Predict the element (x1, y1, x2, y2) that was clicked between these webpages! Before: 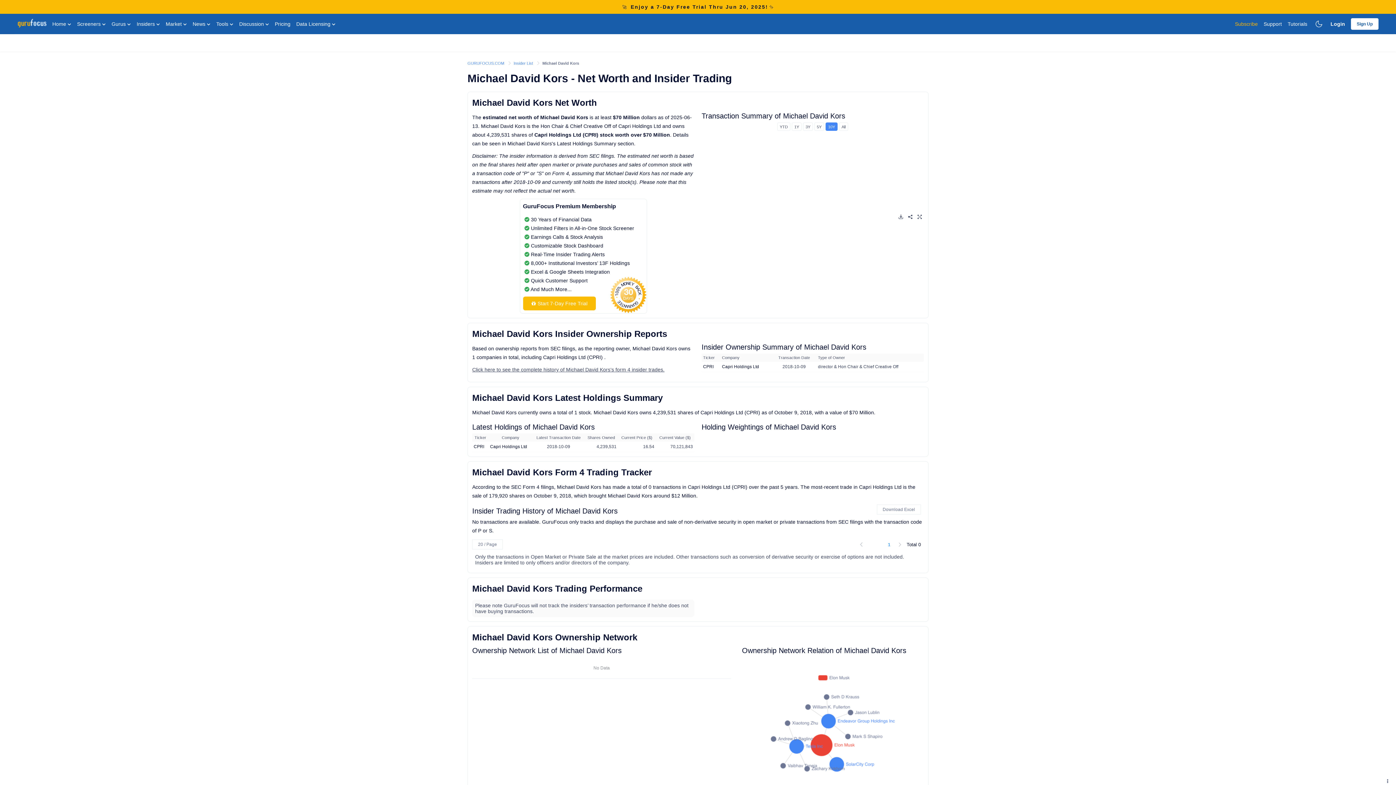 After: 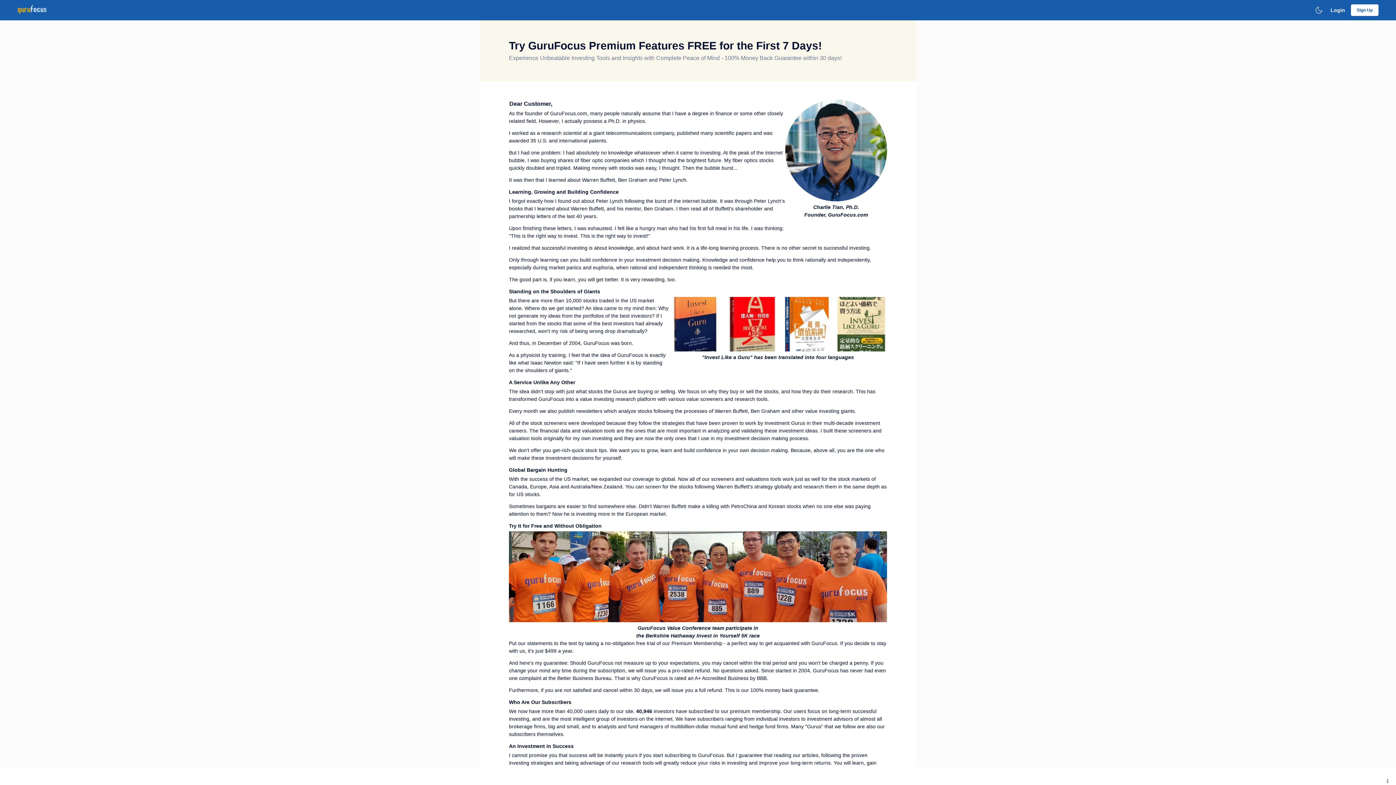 Action: label: Pricing bbox: (272, 13, 293, 34)